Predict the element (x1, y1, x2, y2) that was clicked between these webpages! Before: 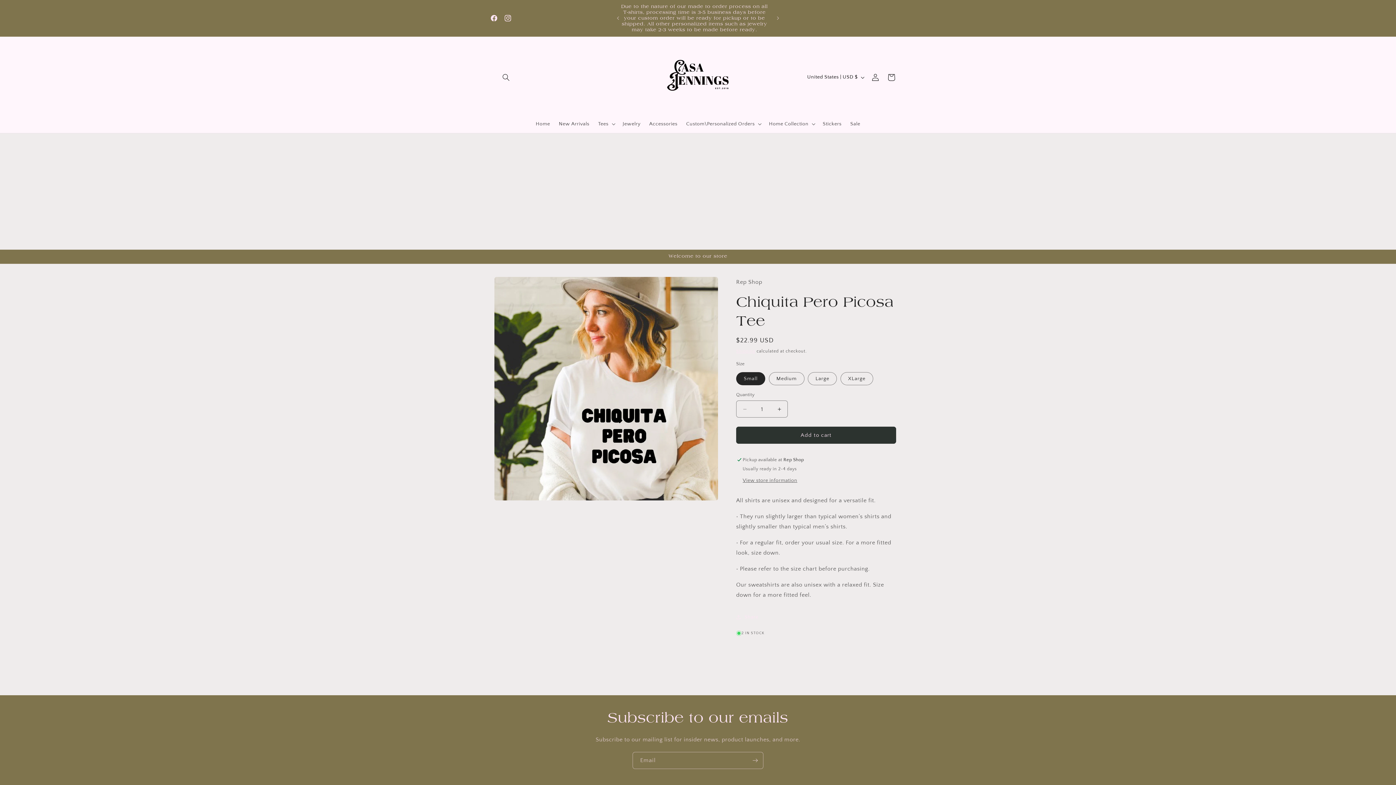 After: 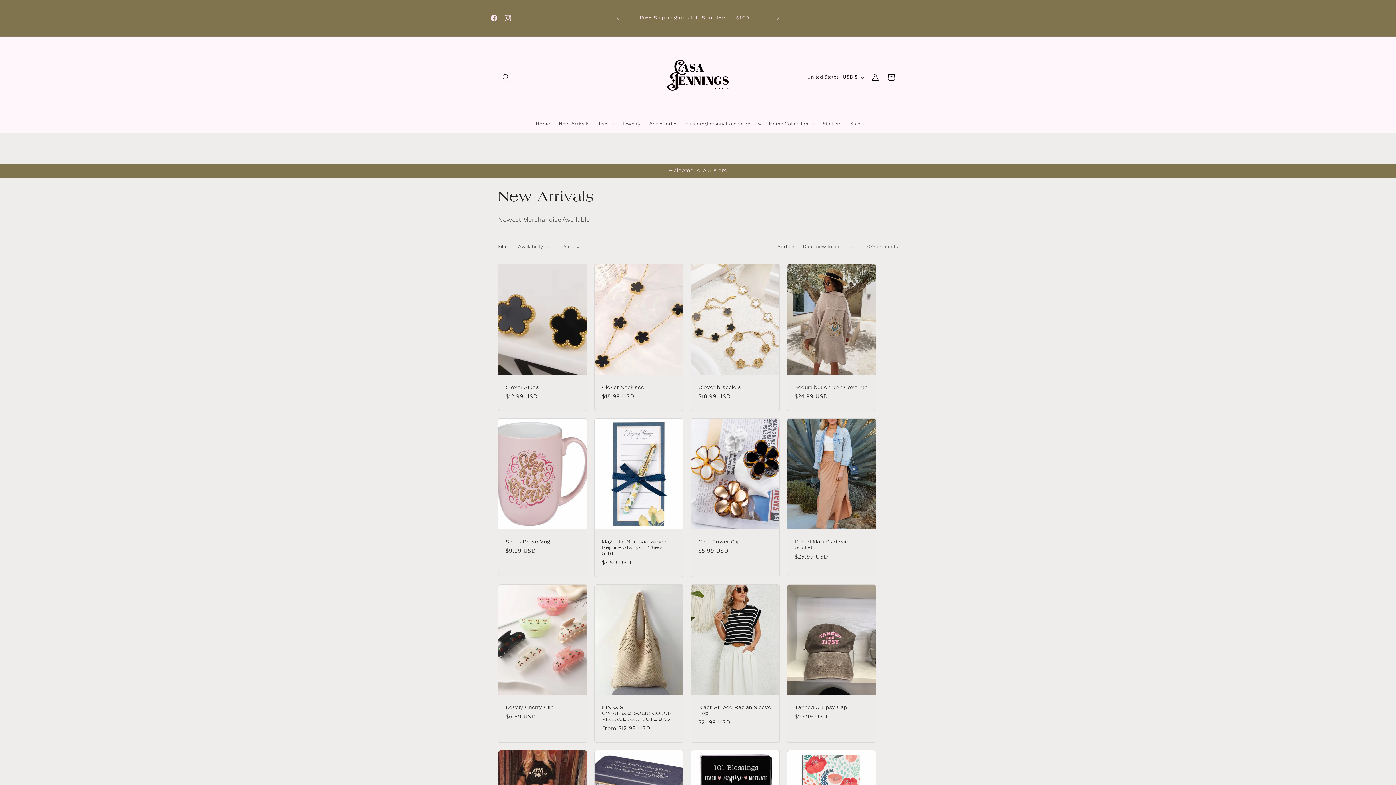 Action: bbox: (846, 116, 864, 131) label: Sale